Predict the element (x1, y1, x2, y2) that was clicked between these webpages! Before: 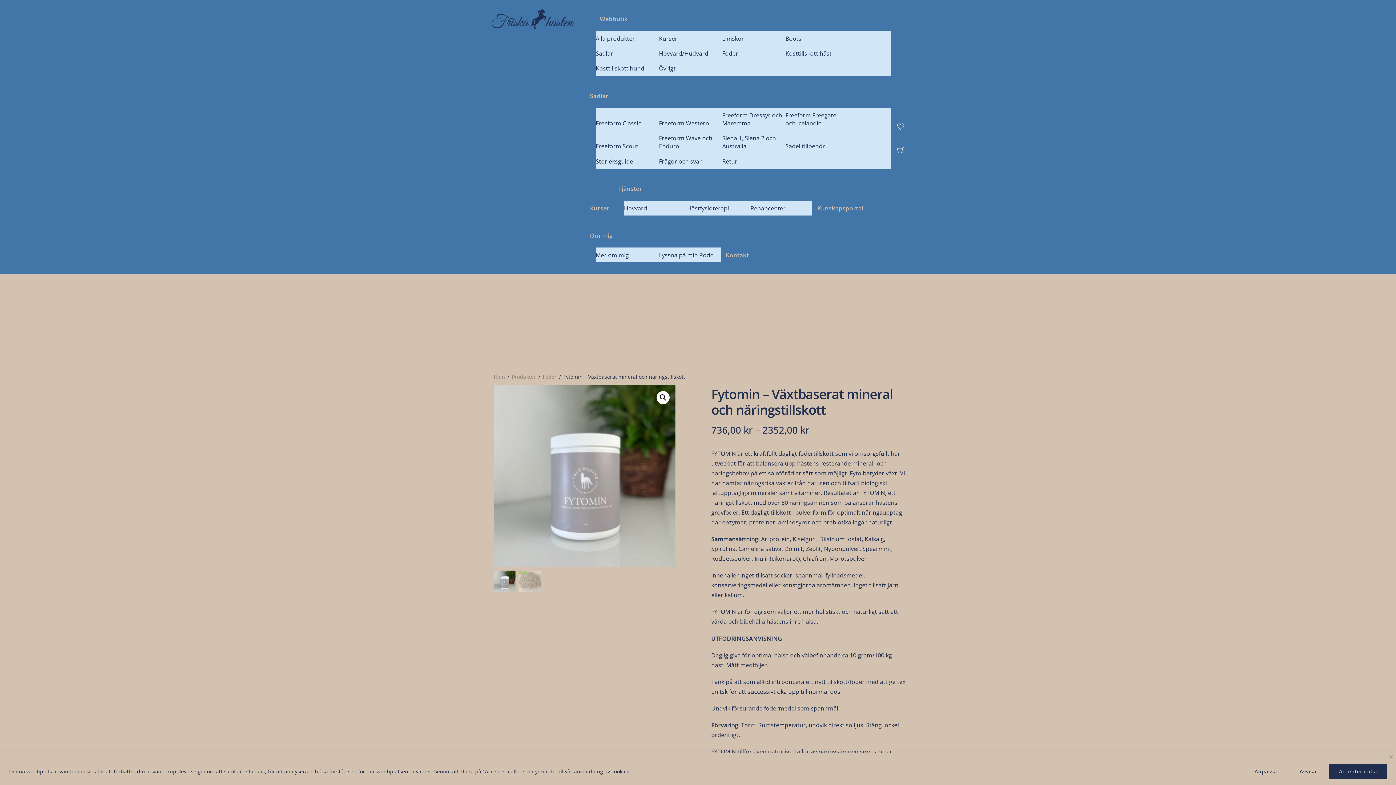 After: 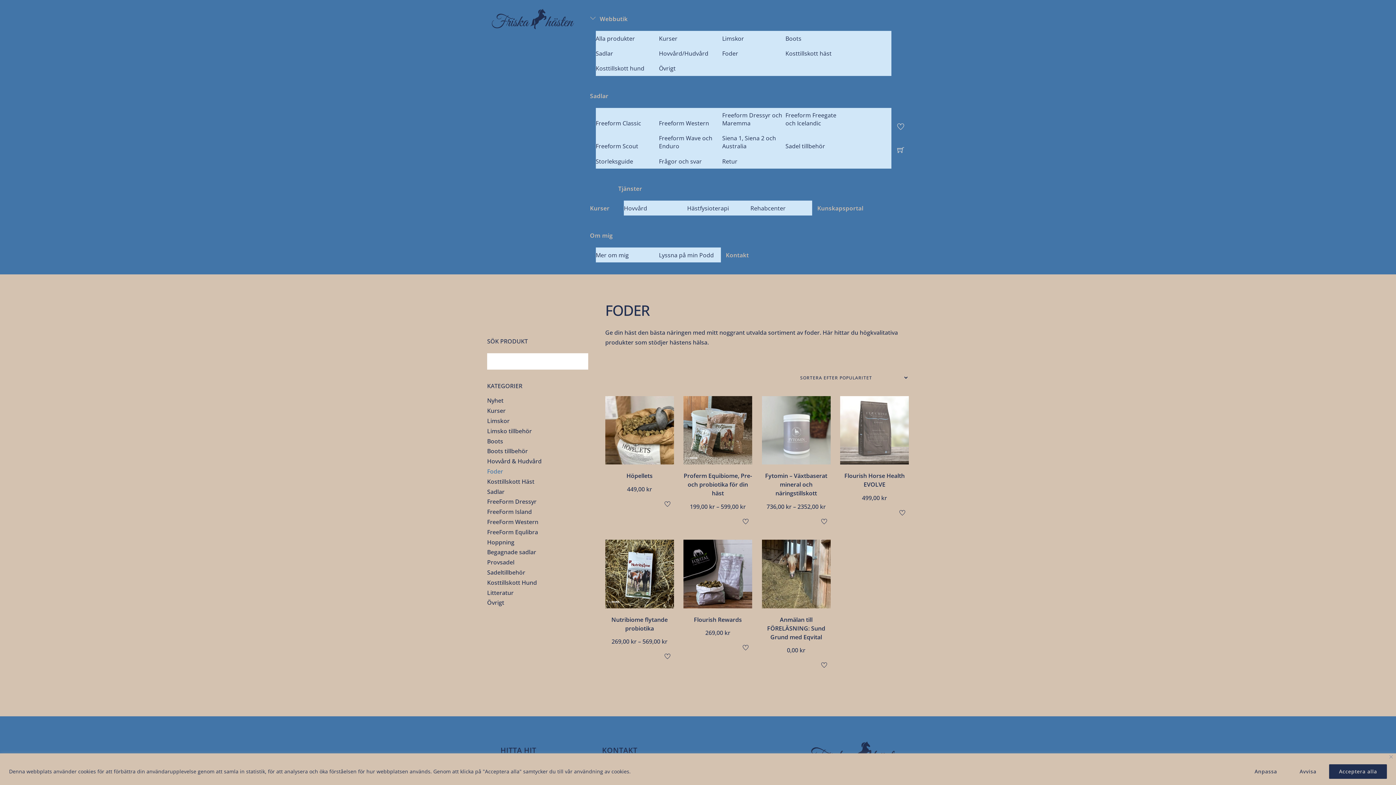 Action: bbox: (542, 373, 556, 380) label: Foder